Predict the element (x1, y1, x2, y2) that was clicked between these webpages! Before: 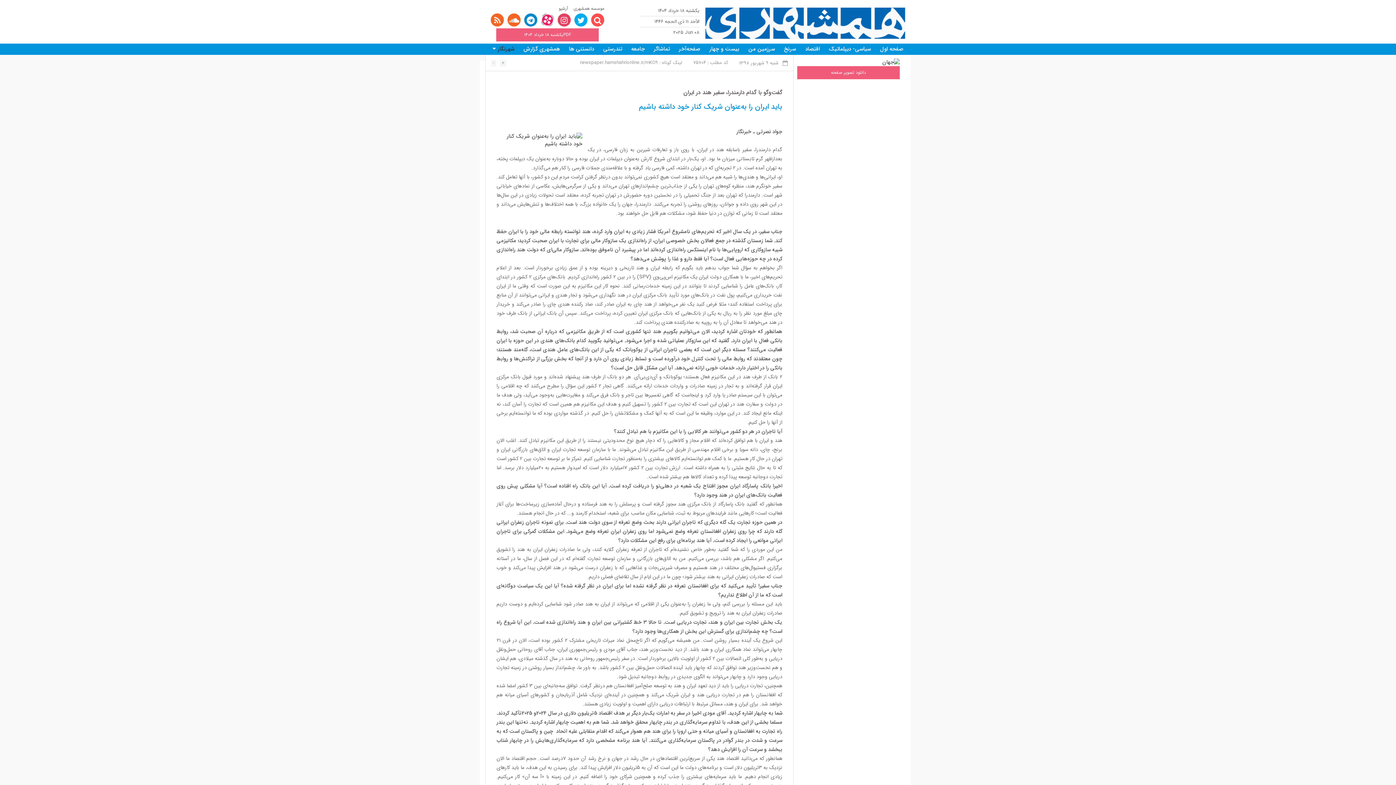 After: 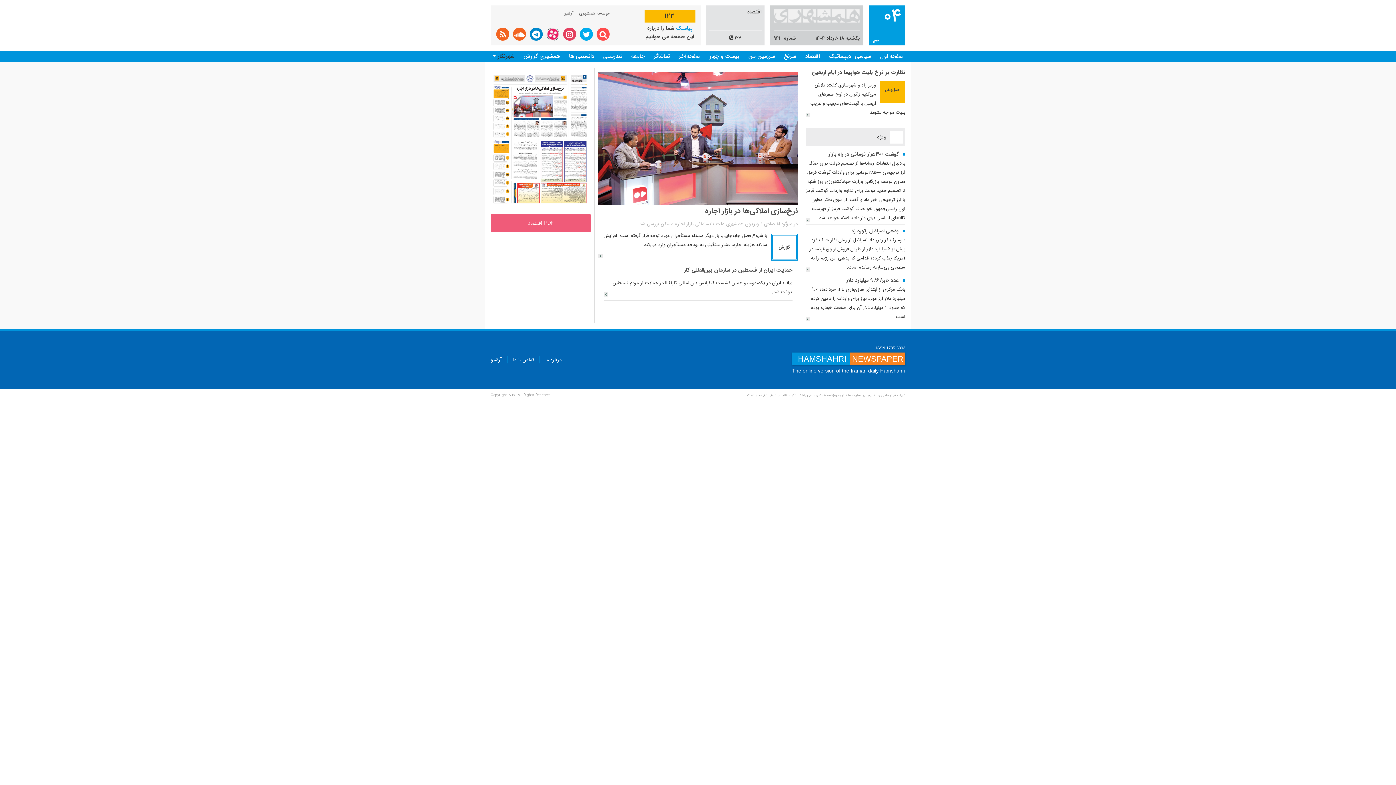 Action: bbox: (805, 44, 819, 53) label: اقتصاد